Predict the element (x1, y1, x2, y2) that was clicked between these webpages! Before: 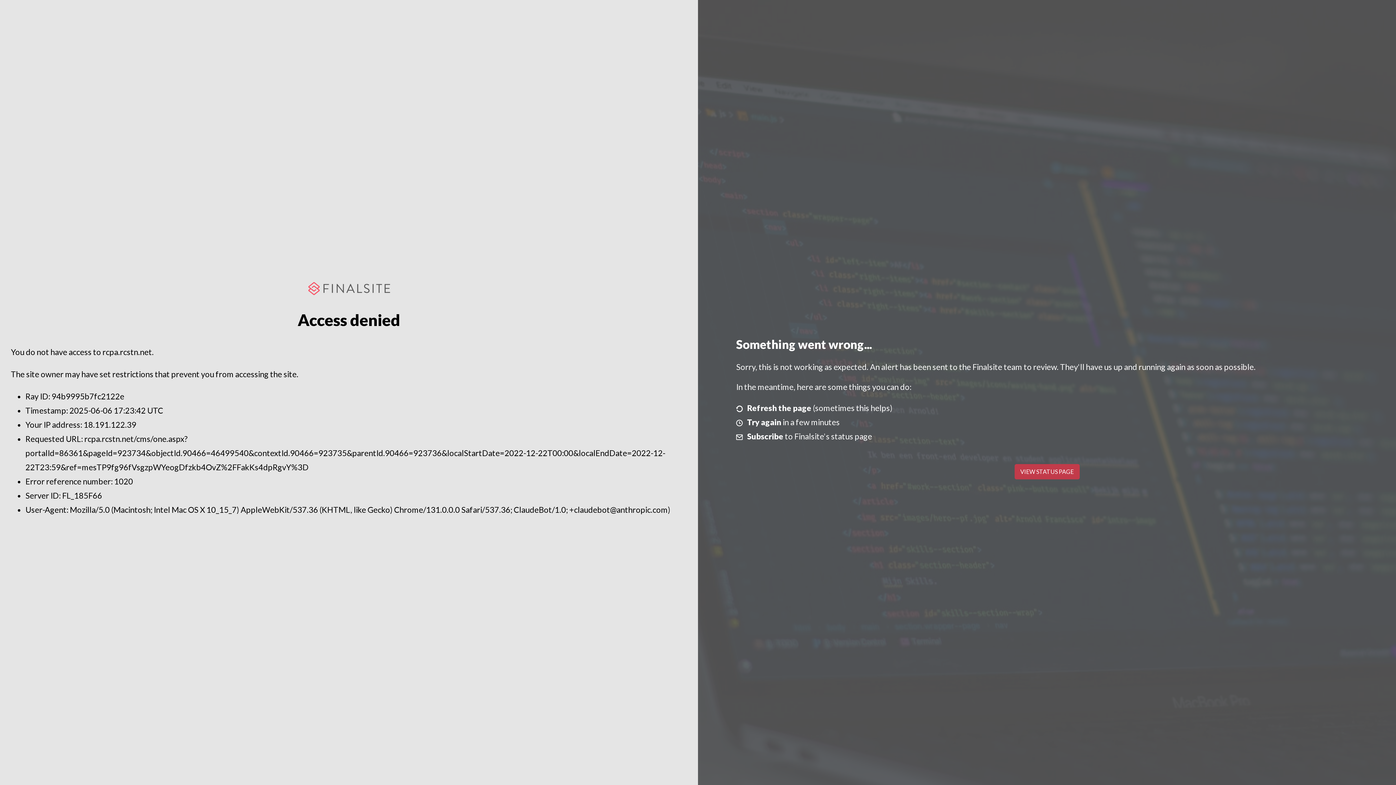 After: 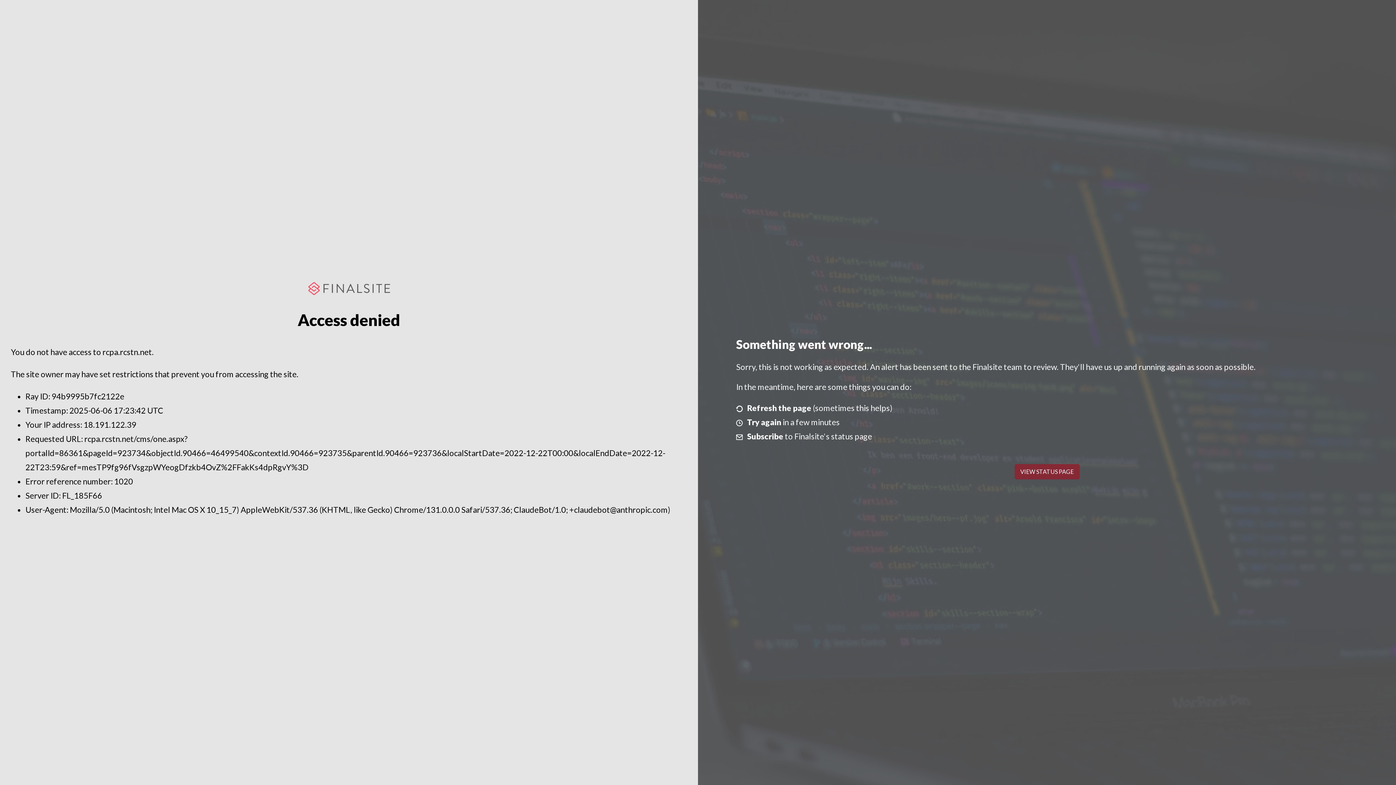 Action: bbox: (1014, 464, 1079, 479) label: VIEW STATUS PAGE